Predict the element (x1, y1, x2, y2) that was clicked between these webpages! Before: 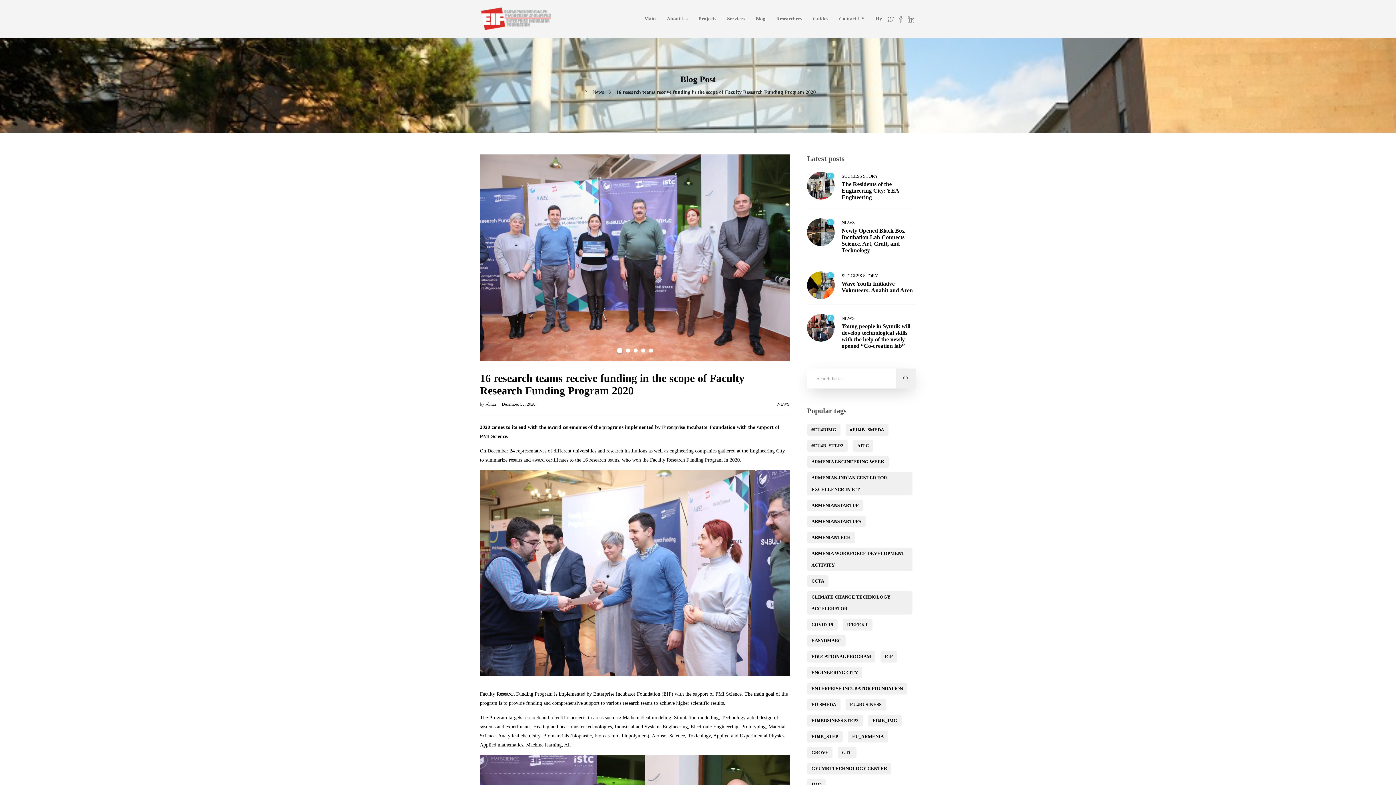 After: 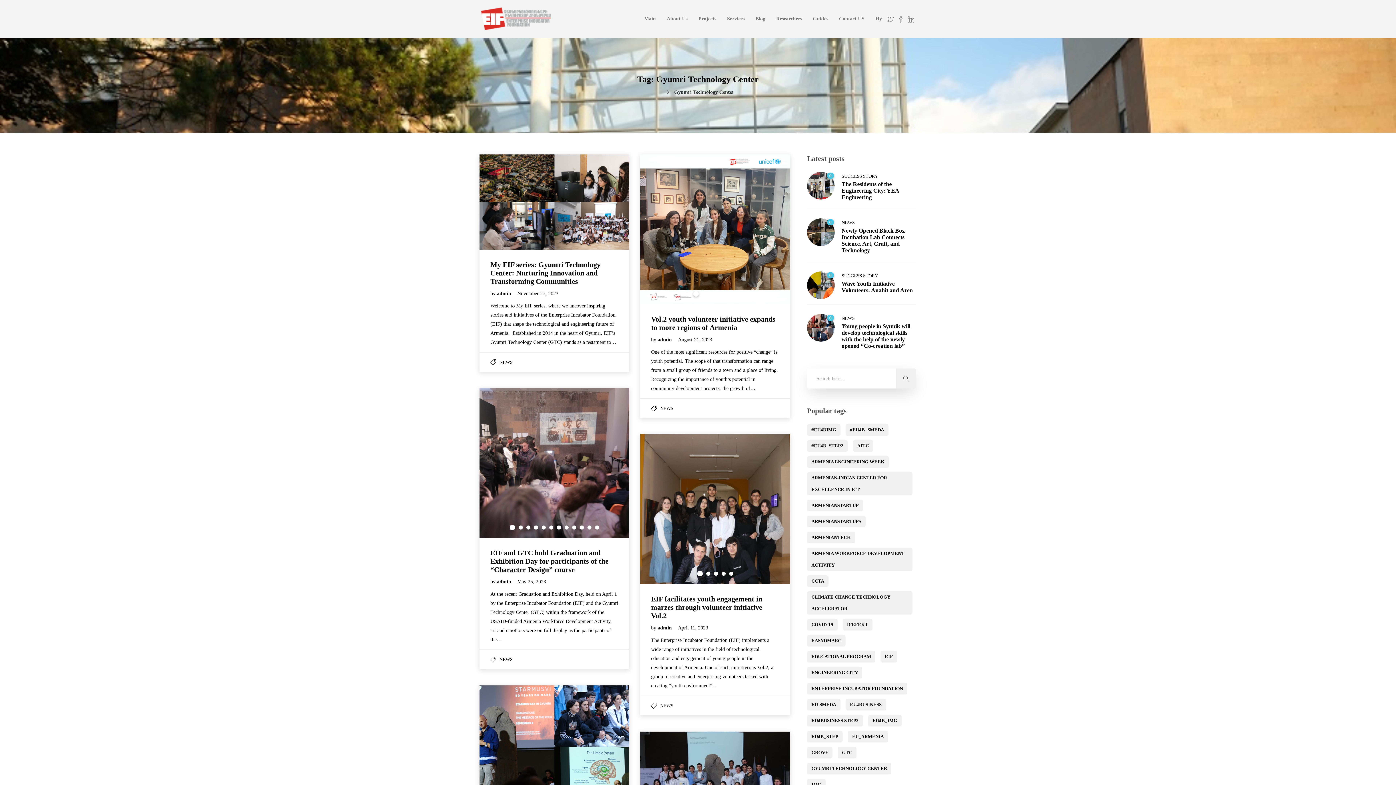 Action: label: Gyumri Technology Center (41 items) bbox: (807, 763, 891, 774)